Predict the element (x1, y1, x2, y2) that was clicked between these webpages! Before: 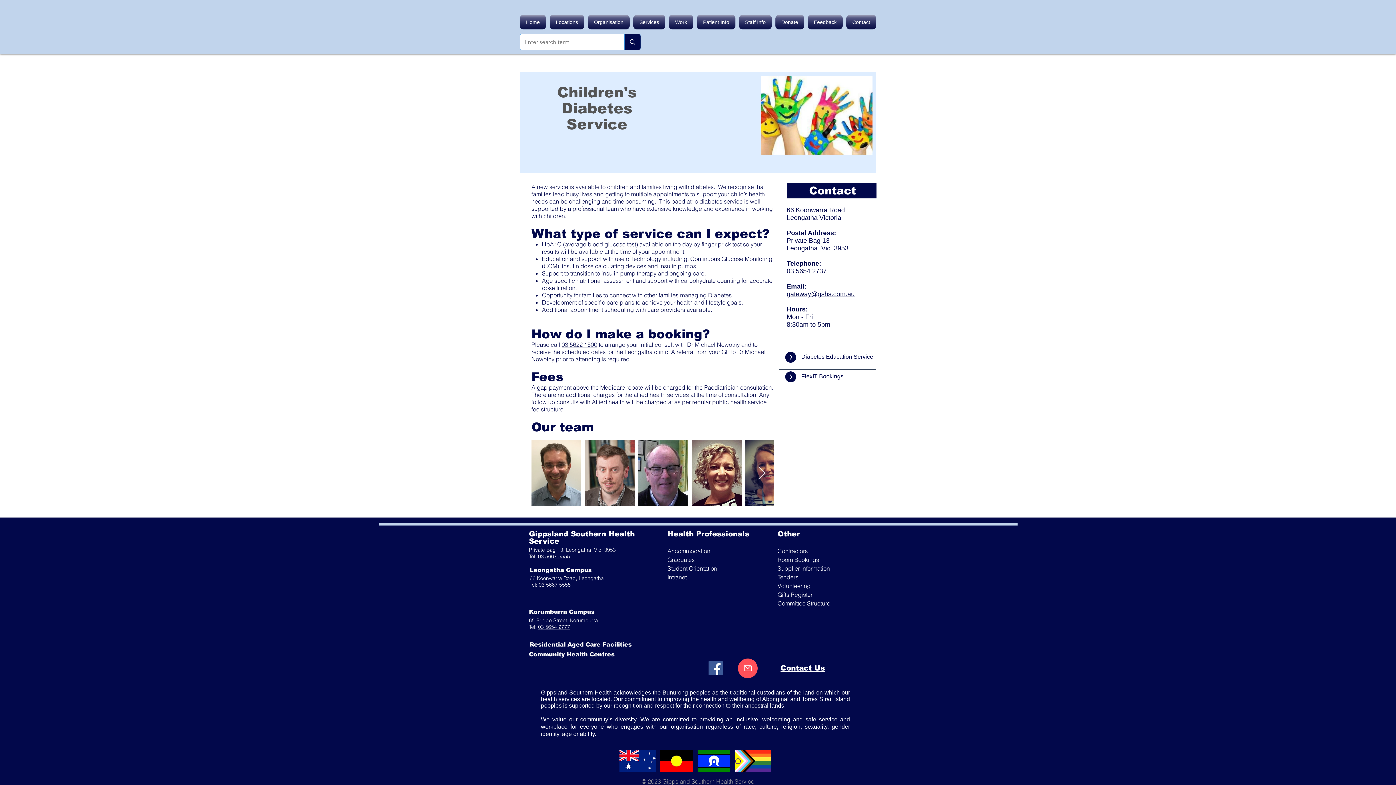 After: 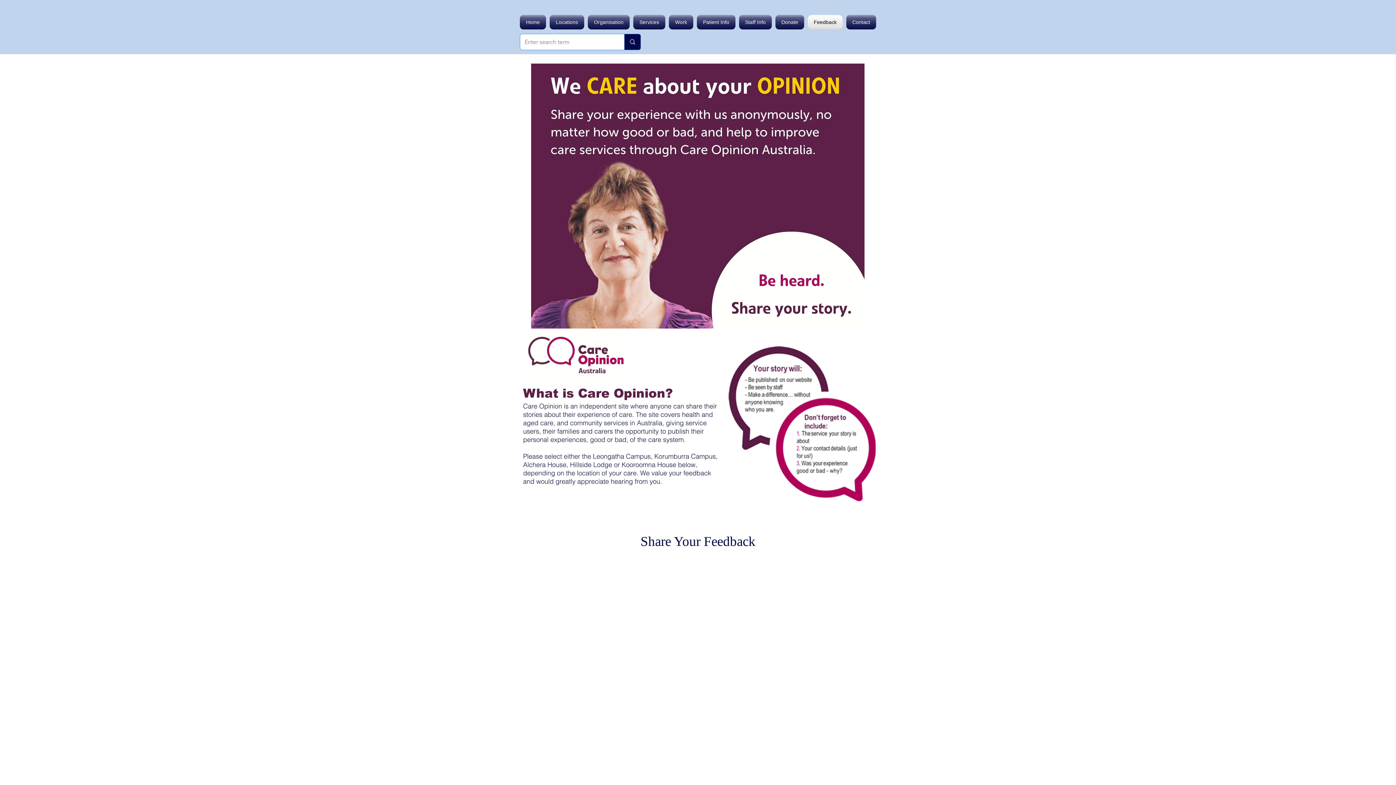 Action: label: Feedback bbox: (806, 14, 844, 29)